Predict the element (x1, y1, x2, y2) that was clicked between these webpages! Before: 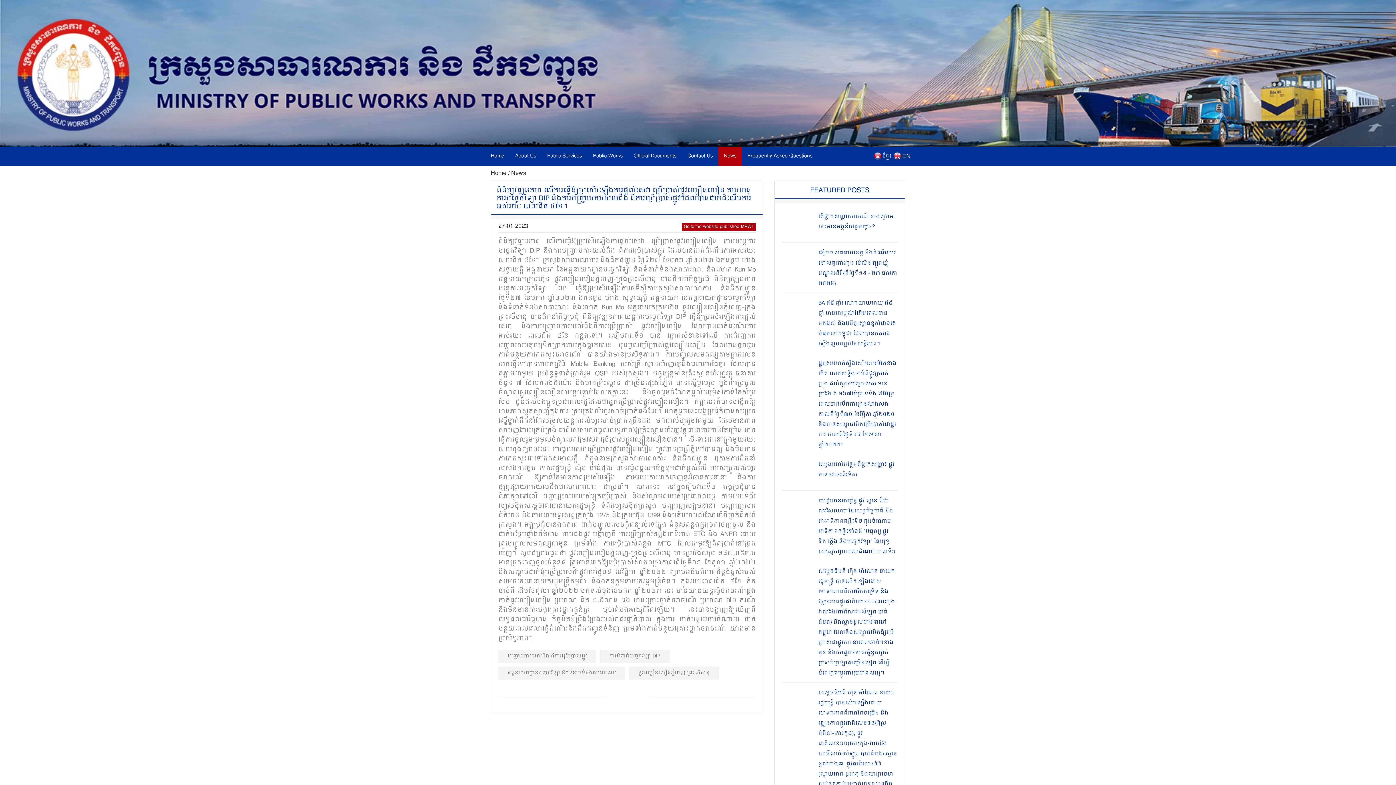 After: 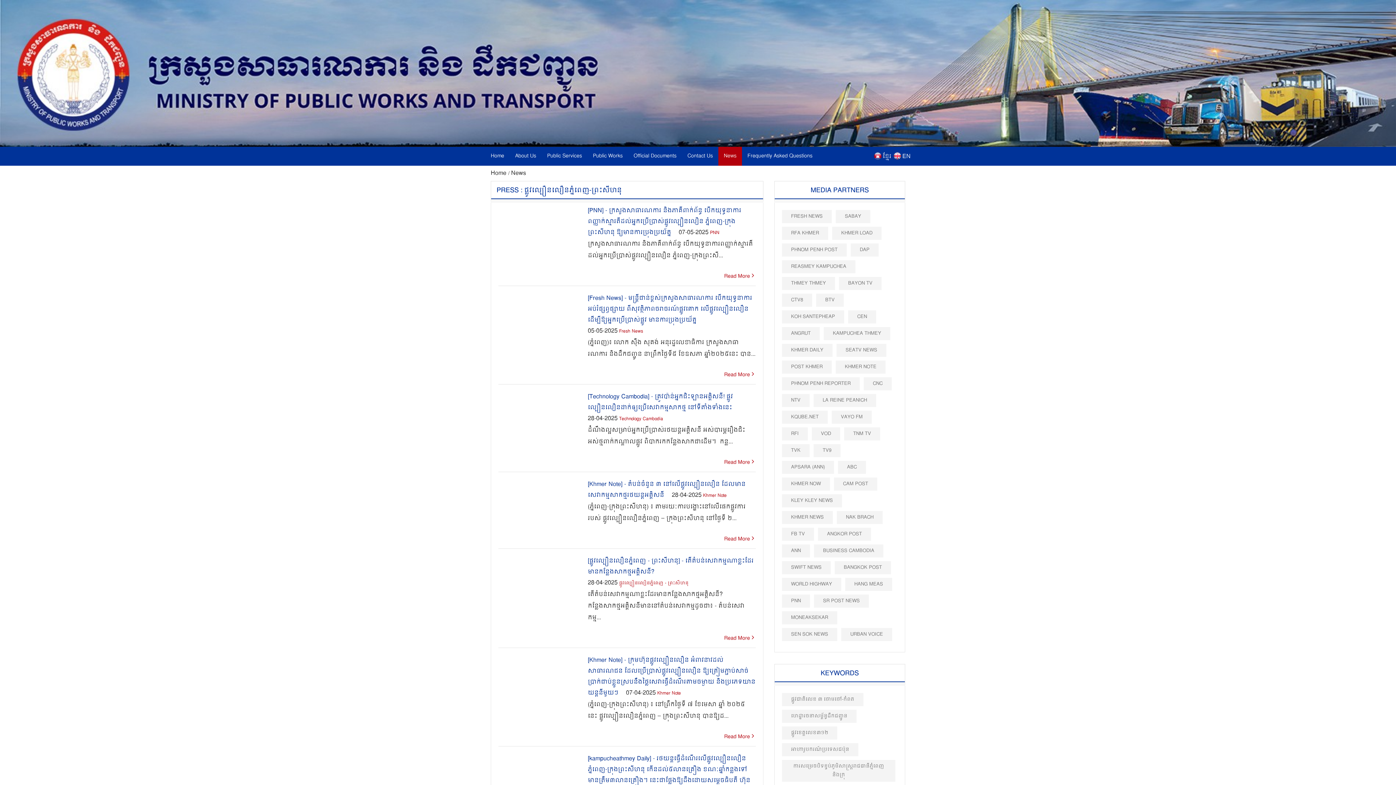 Action: label: ផ្លូវល្បឿនលឿនភ្នំពេញ-ព្រះសីហនុ bbox: (629, 666, 718, 680)